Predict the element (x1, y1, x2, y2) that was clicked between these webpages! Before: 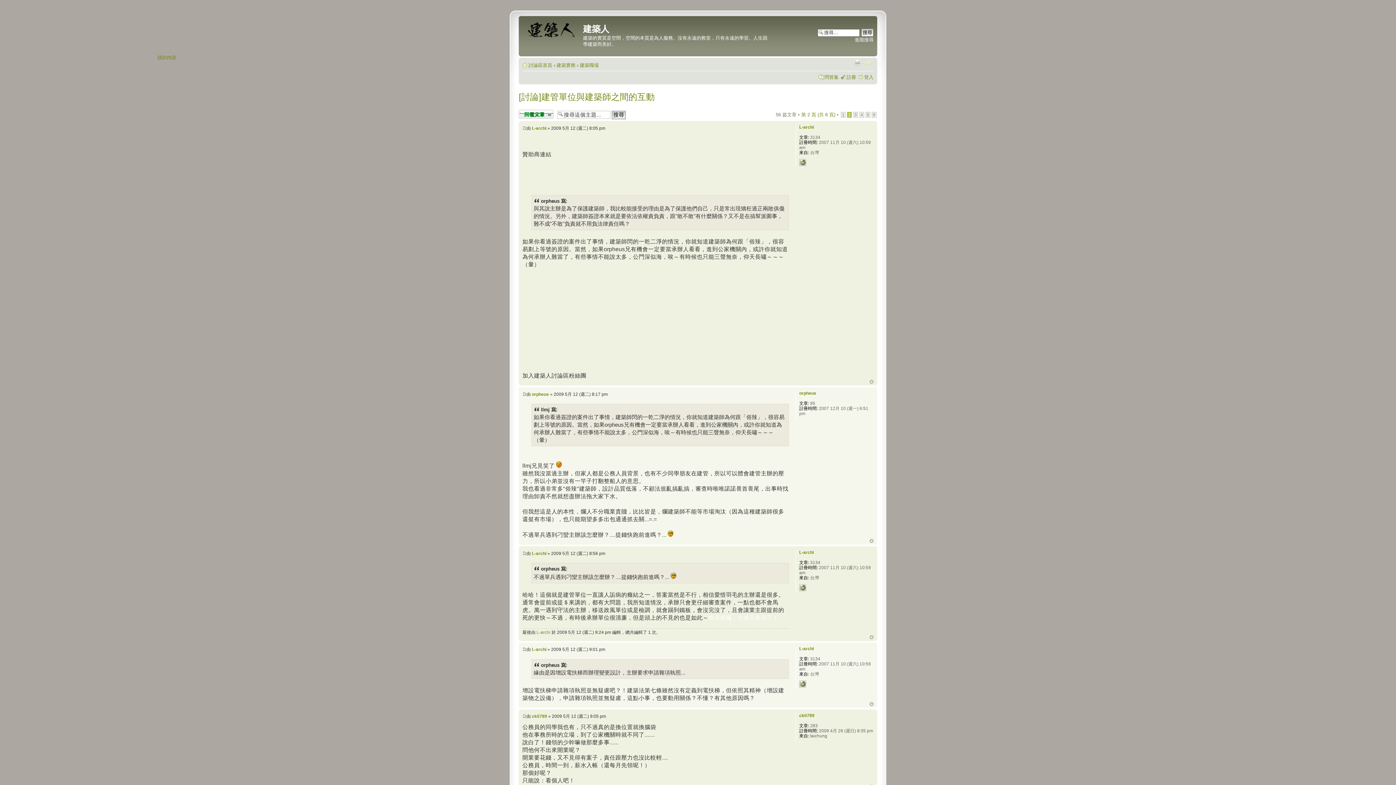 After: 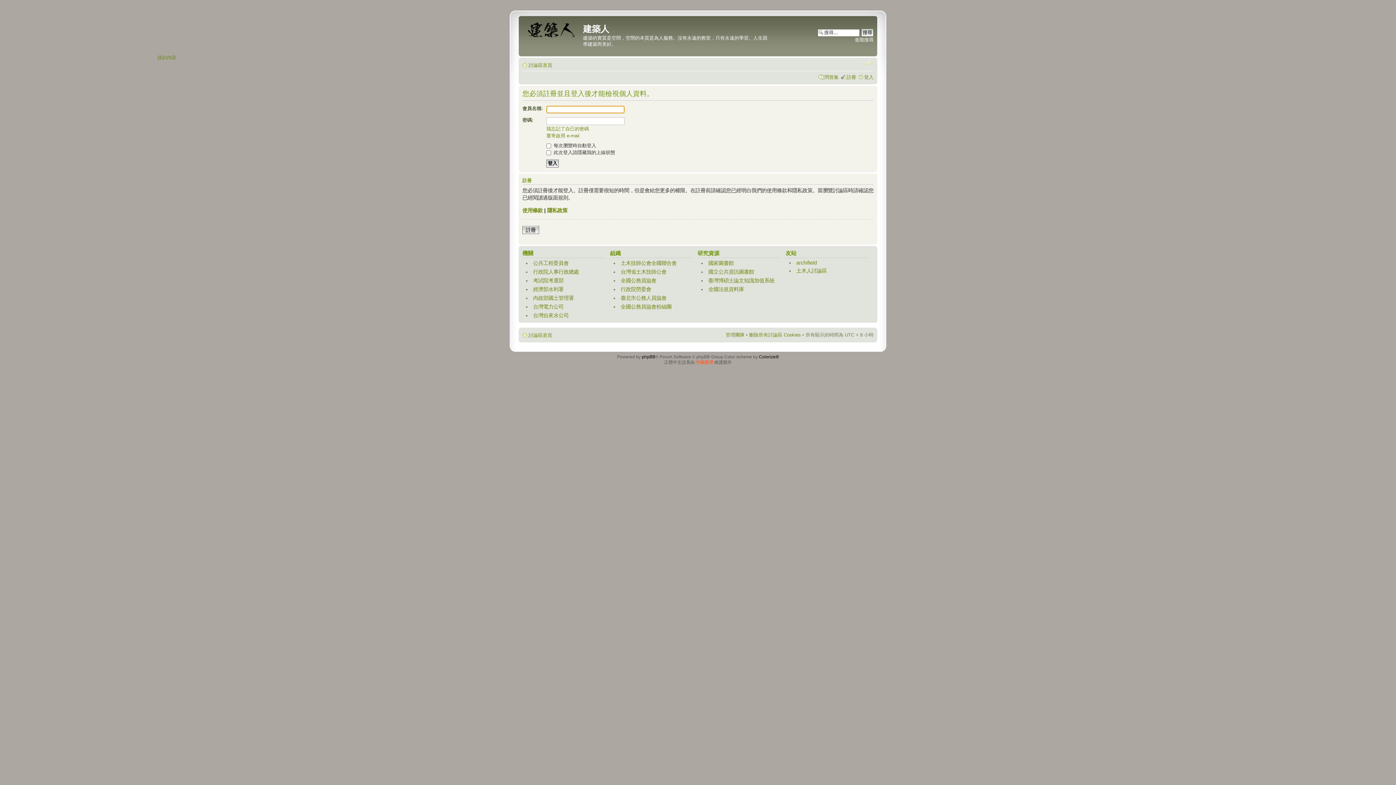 Action: label: orpheus bbox: (532, 391, 549, 397)